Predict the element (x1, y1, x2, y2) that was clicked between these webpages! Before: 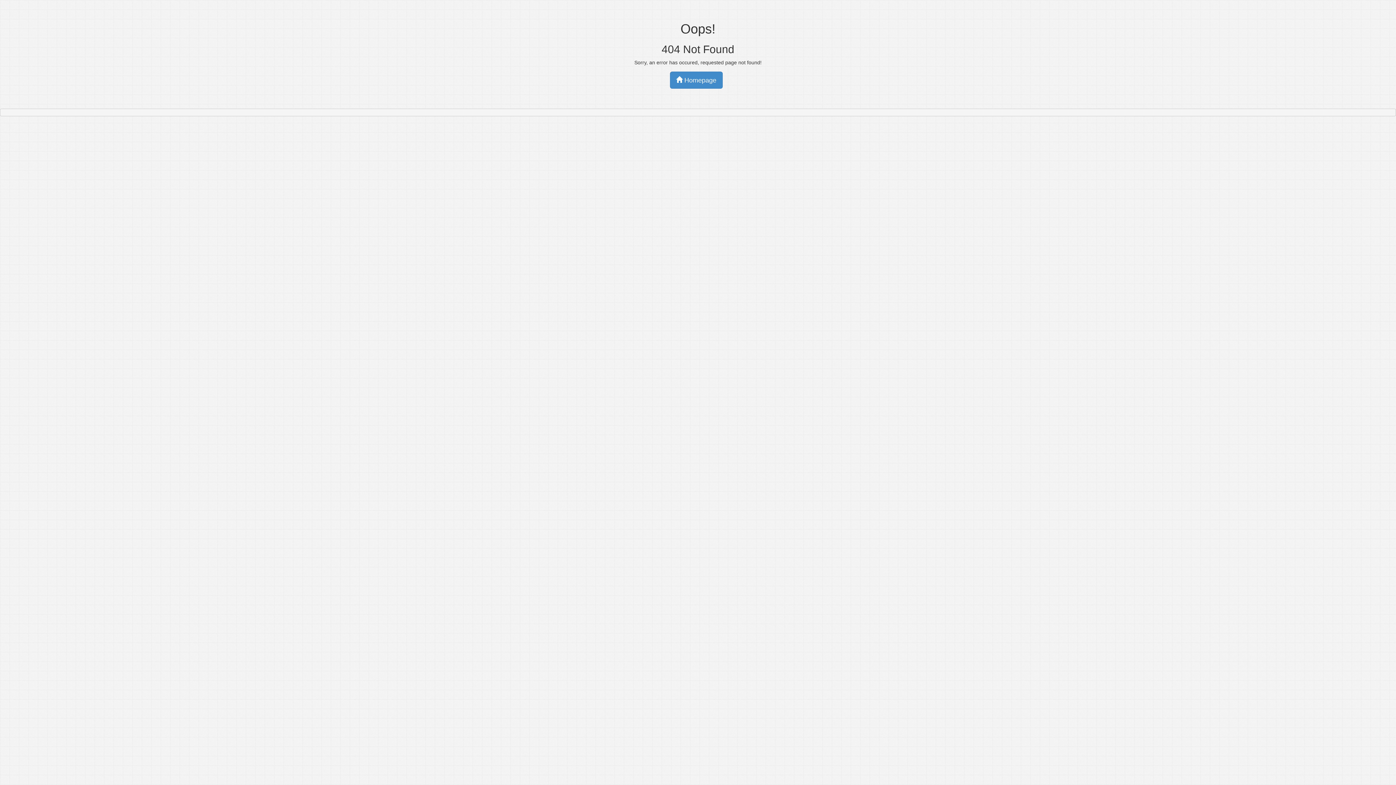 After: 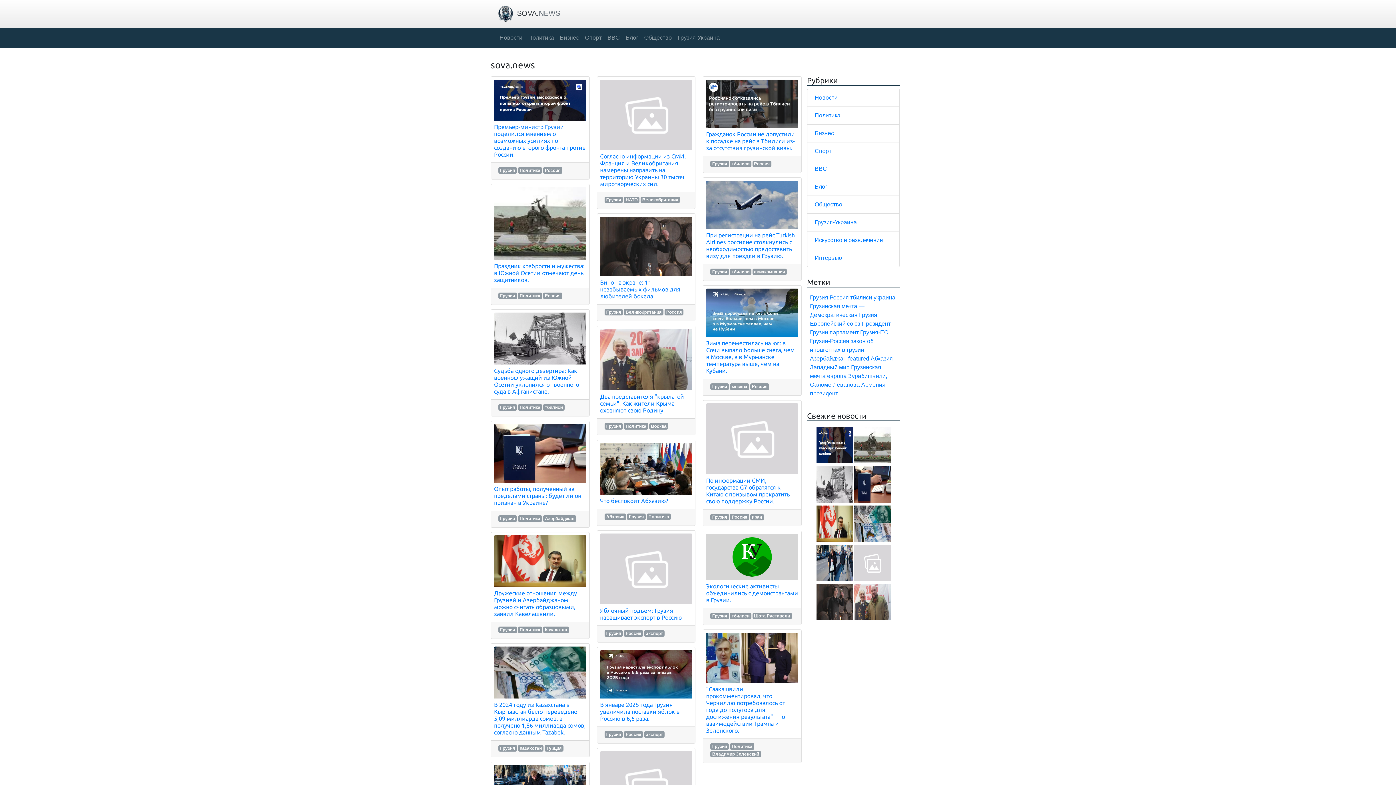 Action: bbox: (670, 71, 722, 88) label:  Homepage